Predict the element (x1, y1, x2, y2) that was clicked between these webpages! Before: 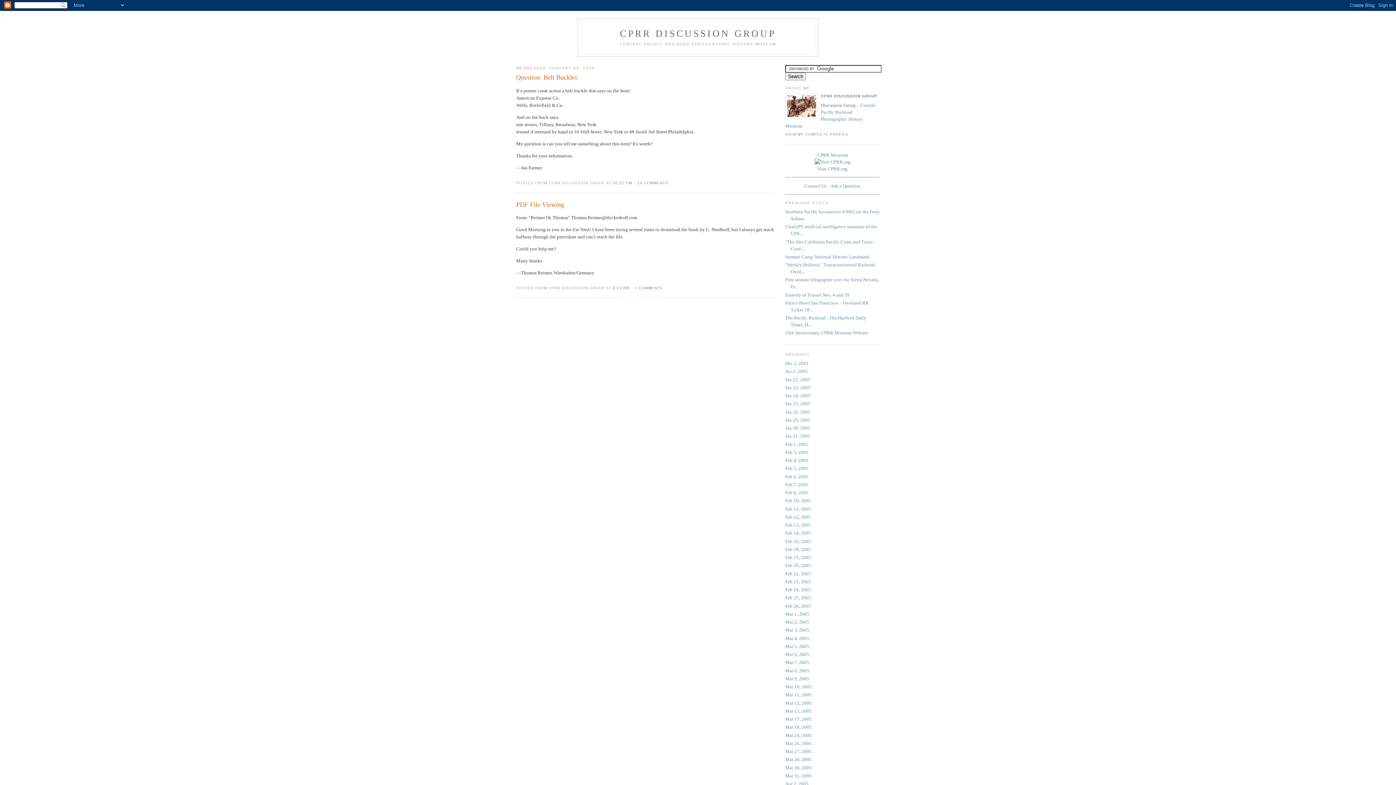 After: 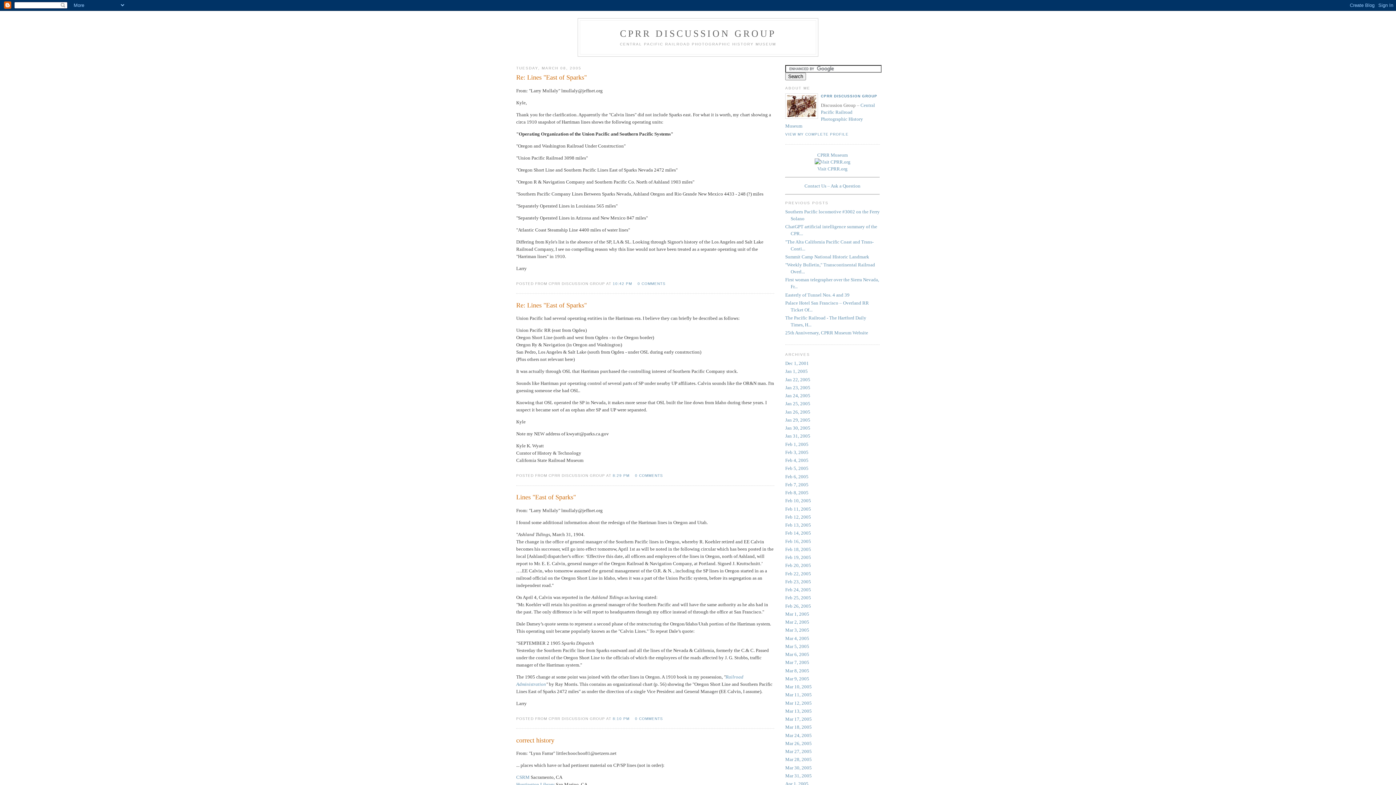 Action: bbox: (785, 668, 809, 673) label: Mar 8, 2005